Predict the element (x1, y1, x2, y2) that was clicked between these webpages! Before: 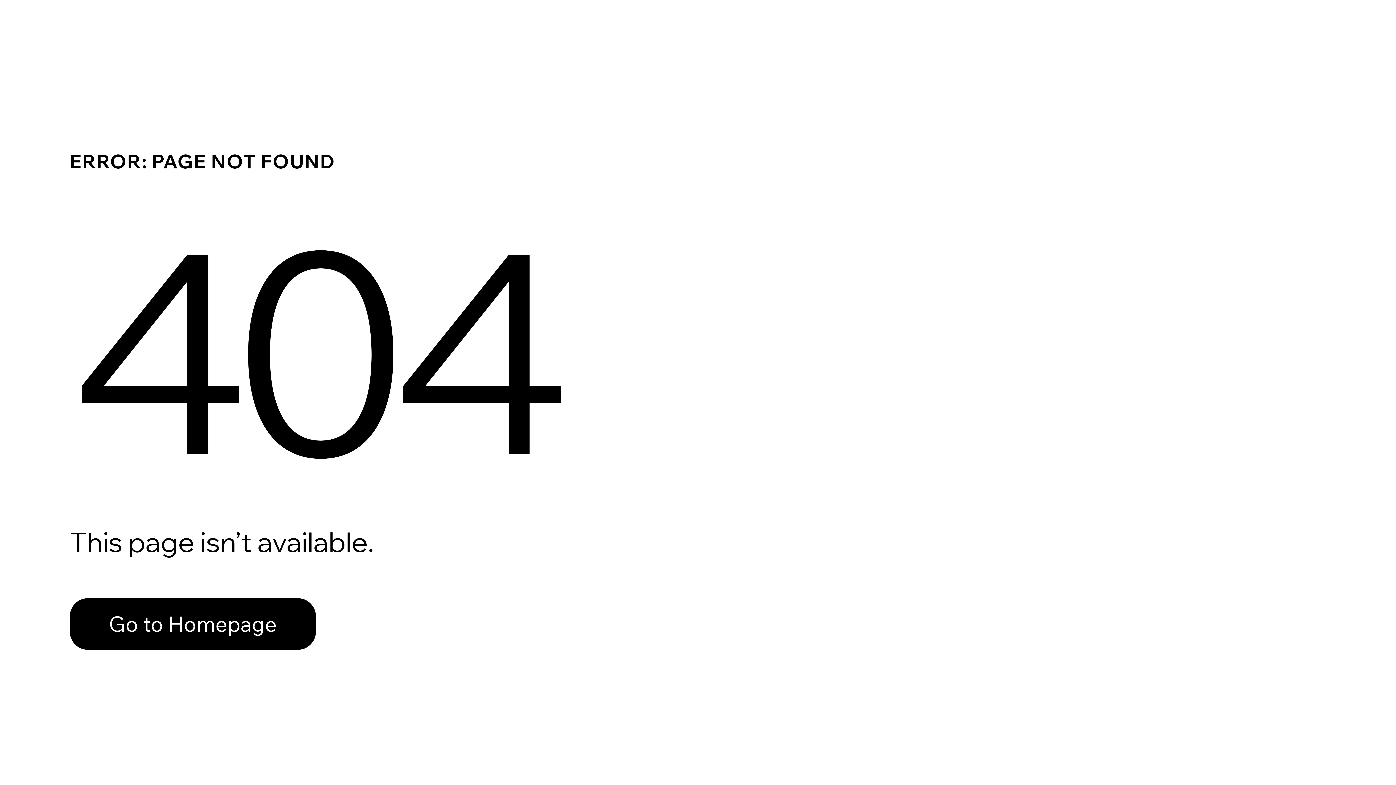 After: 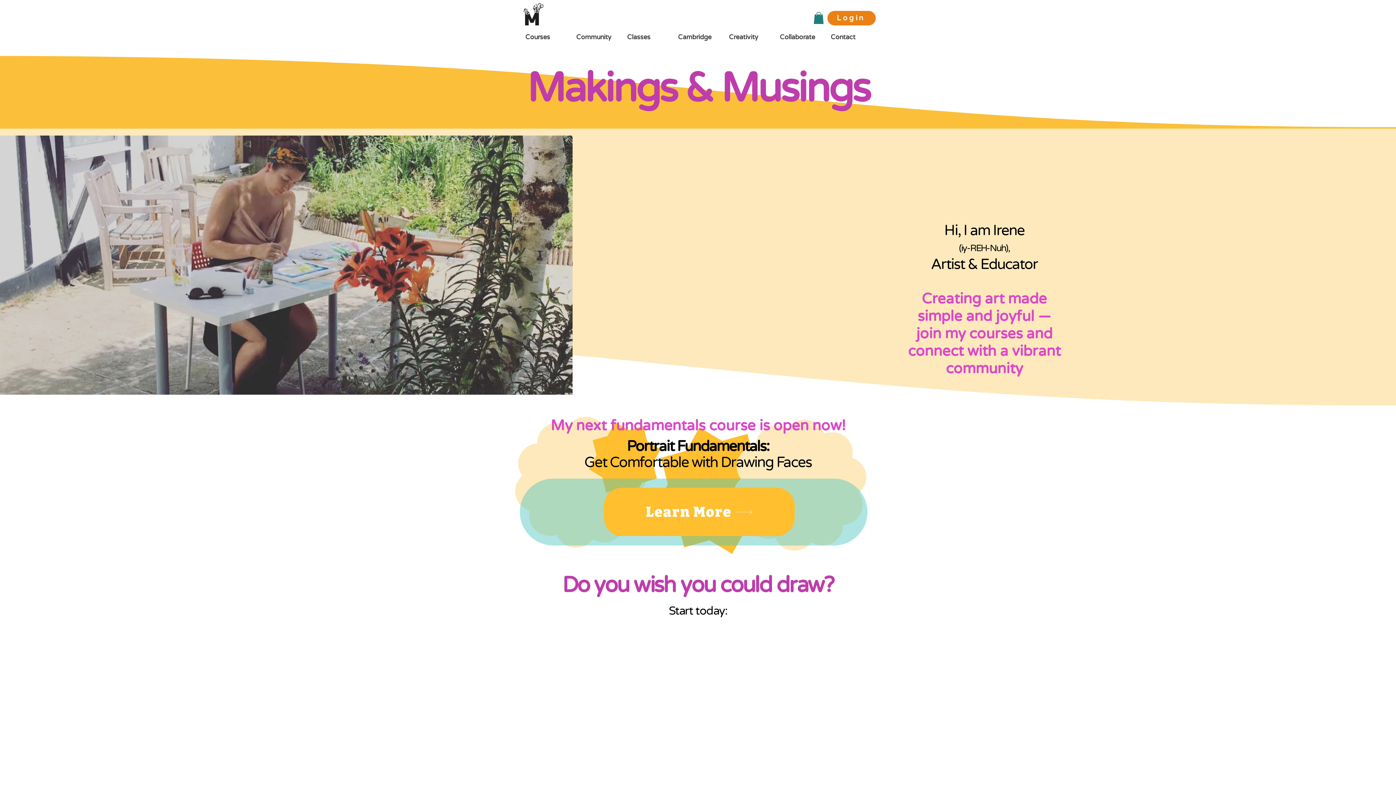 Action: label: Go to Homepage bbox: (69, 582, 768, 659)